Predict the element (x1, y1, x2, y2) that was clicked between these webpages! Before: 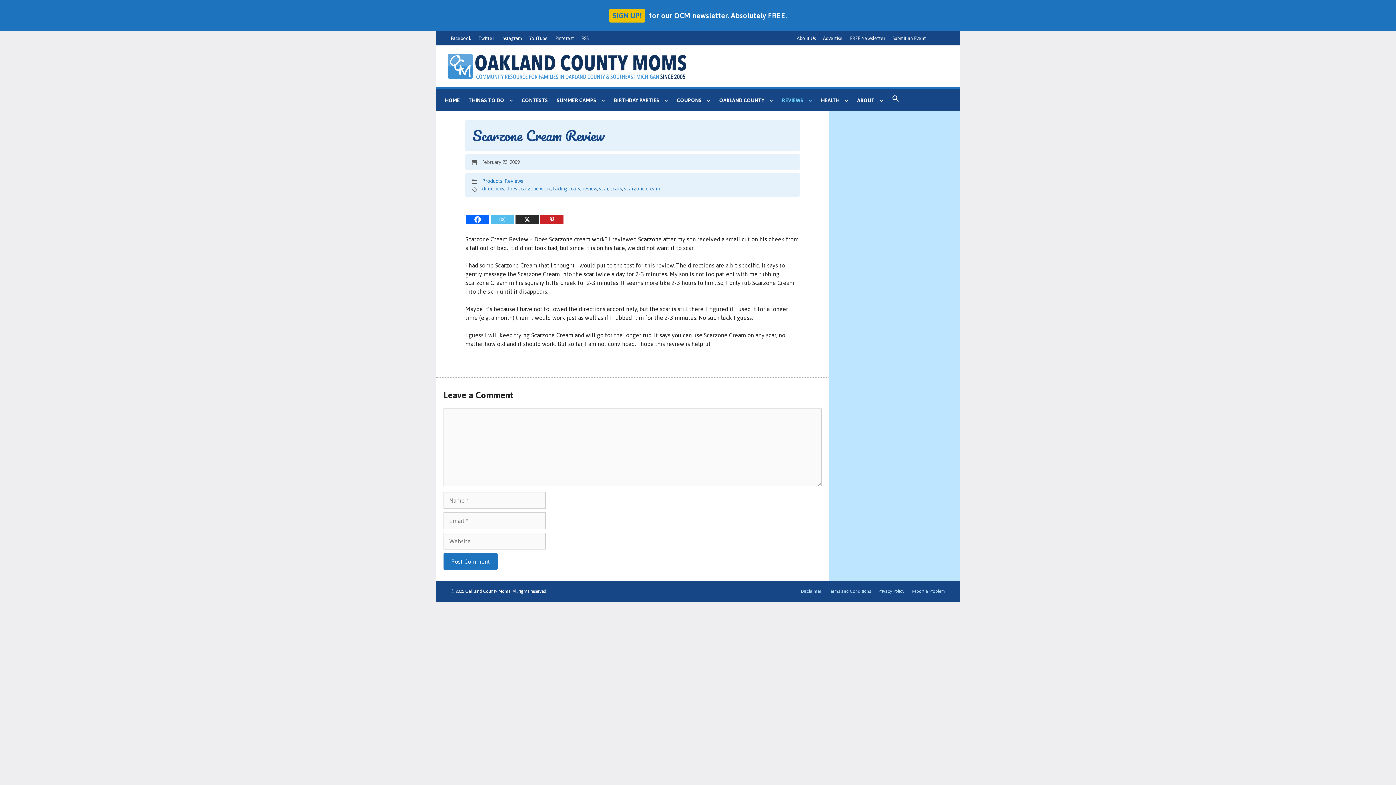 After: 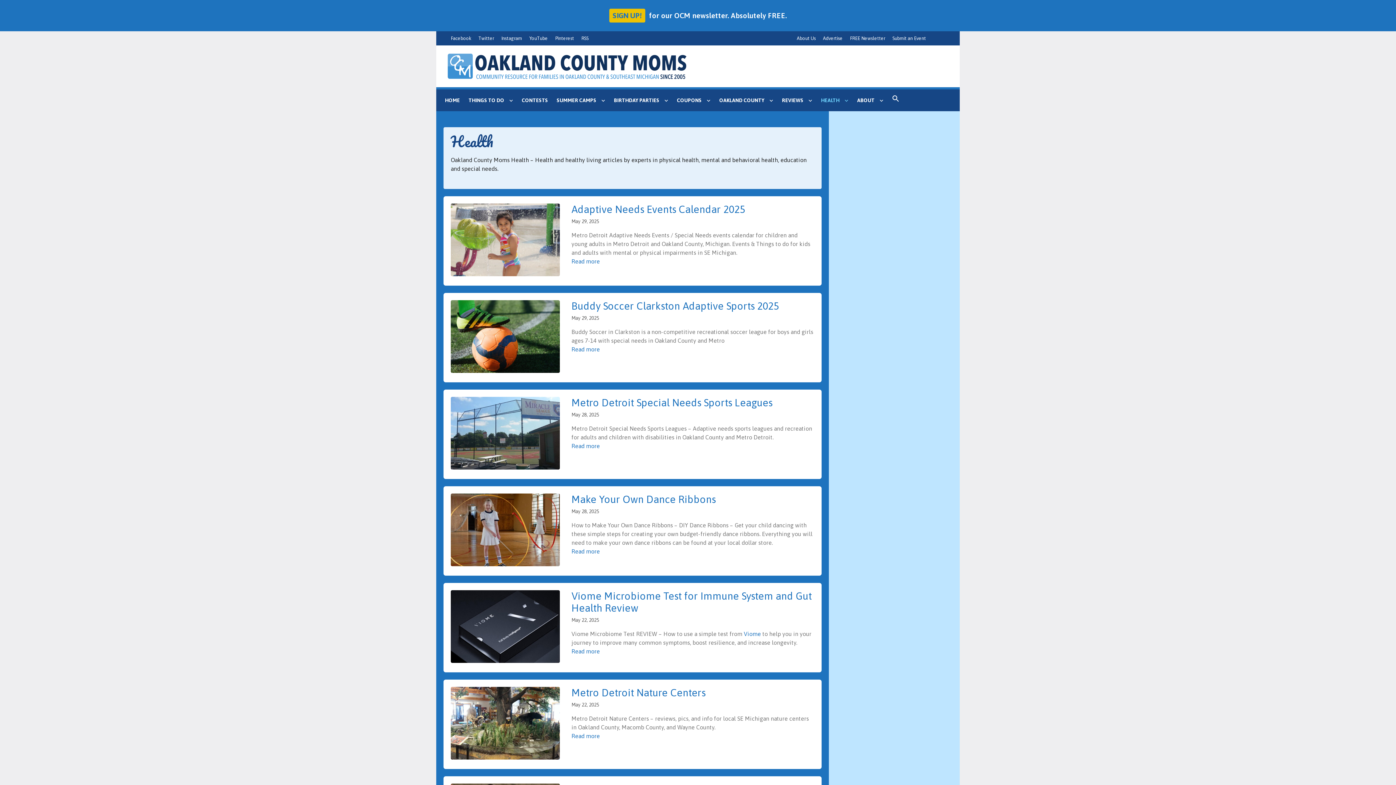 Action: bbox: (816, 89, 852, 111) label: HEALTH